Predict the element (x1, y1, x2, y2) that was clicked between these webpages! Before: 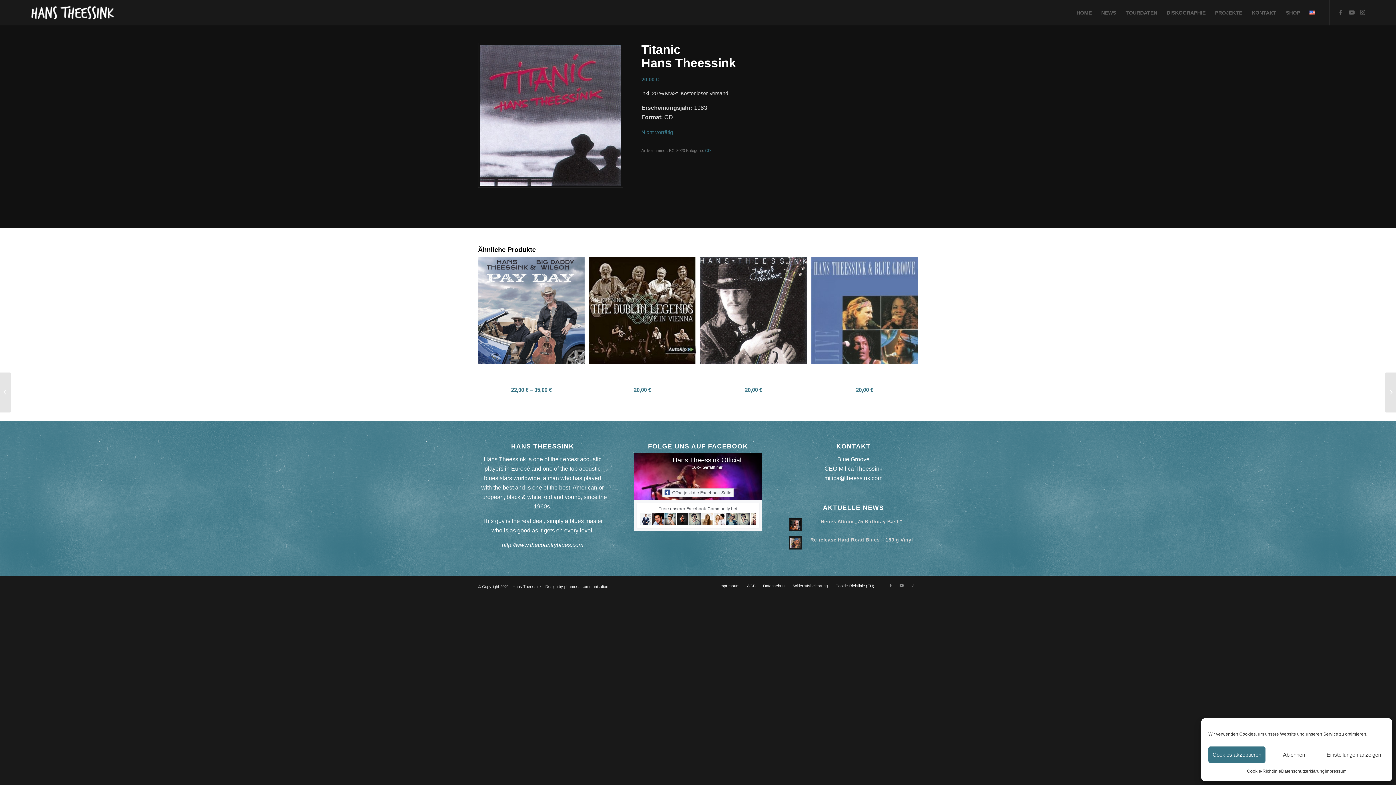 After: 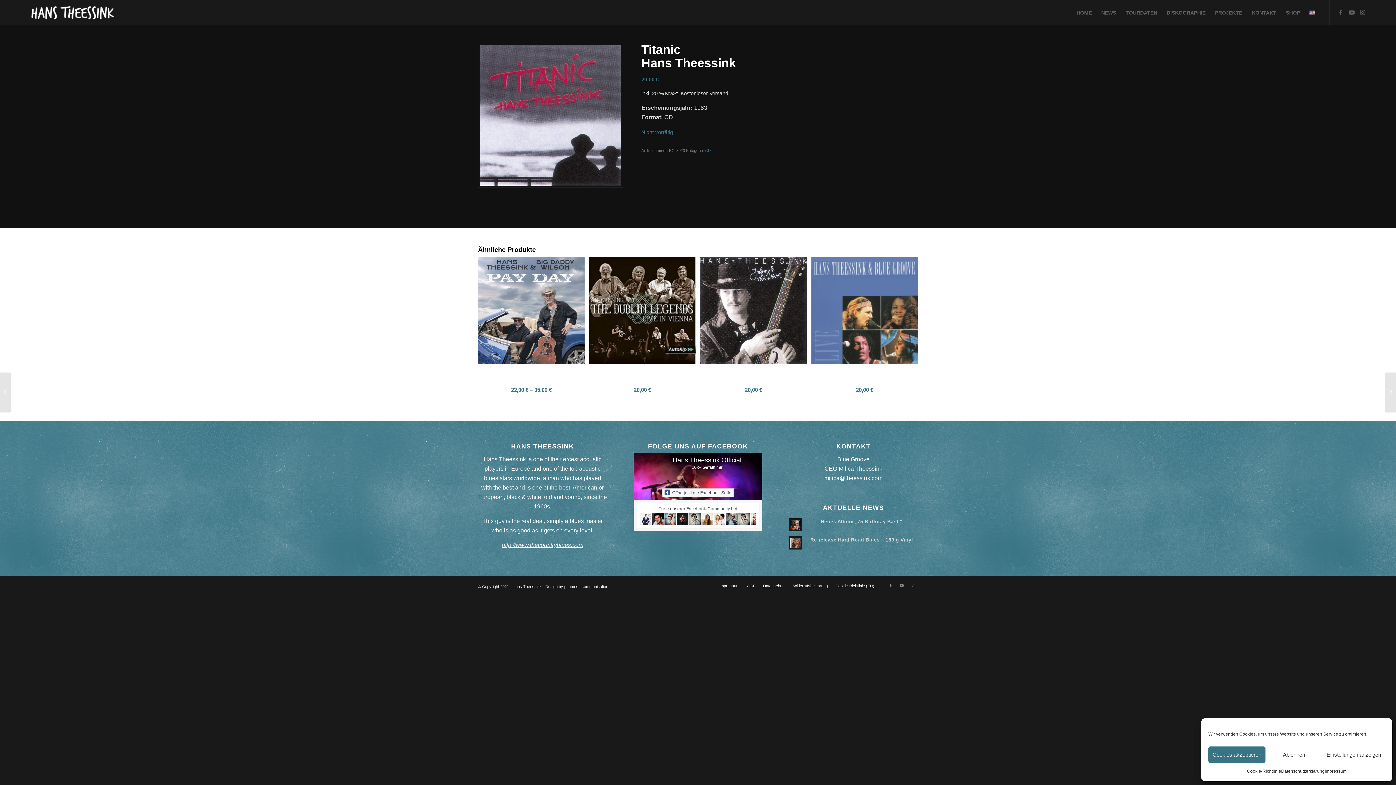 Action: label: http://www.thecountryblues.com bbox: (501, 542, 583, 548)